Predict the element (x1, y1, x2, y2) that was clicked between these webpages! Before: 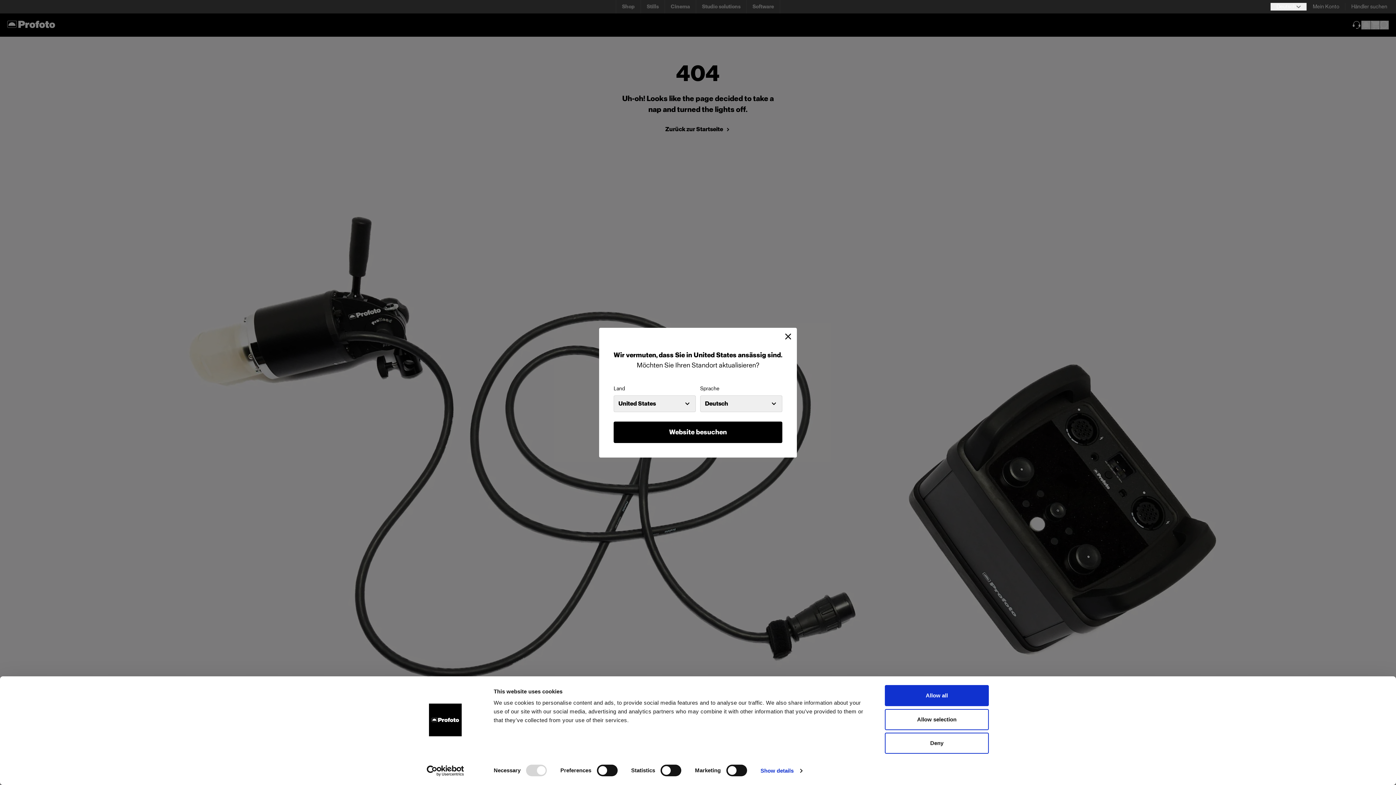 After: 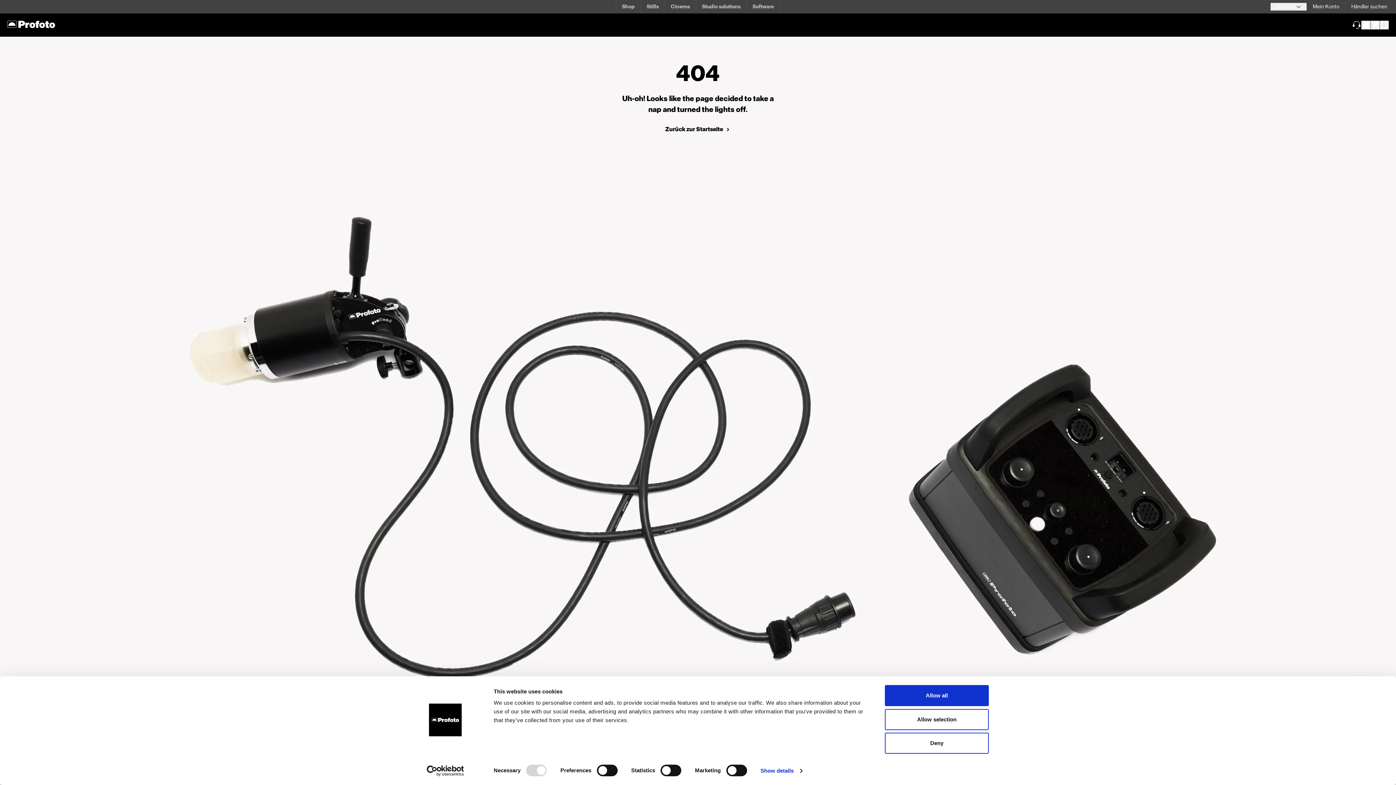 Action: bbox: (785, 333, 791, 339)